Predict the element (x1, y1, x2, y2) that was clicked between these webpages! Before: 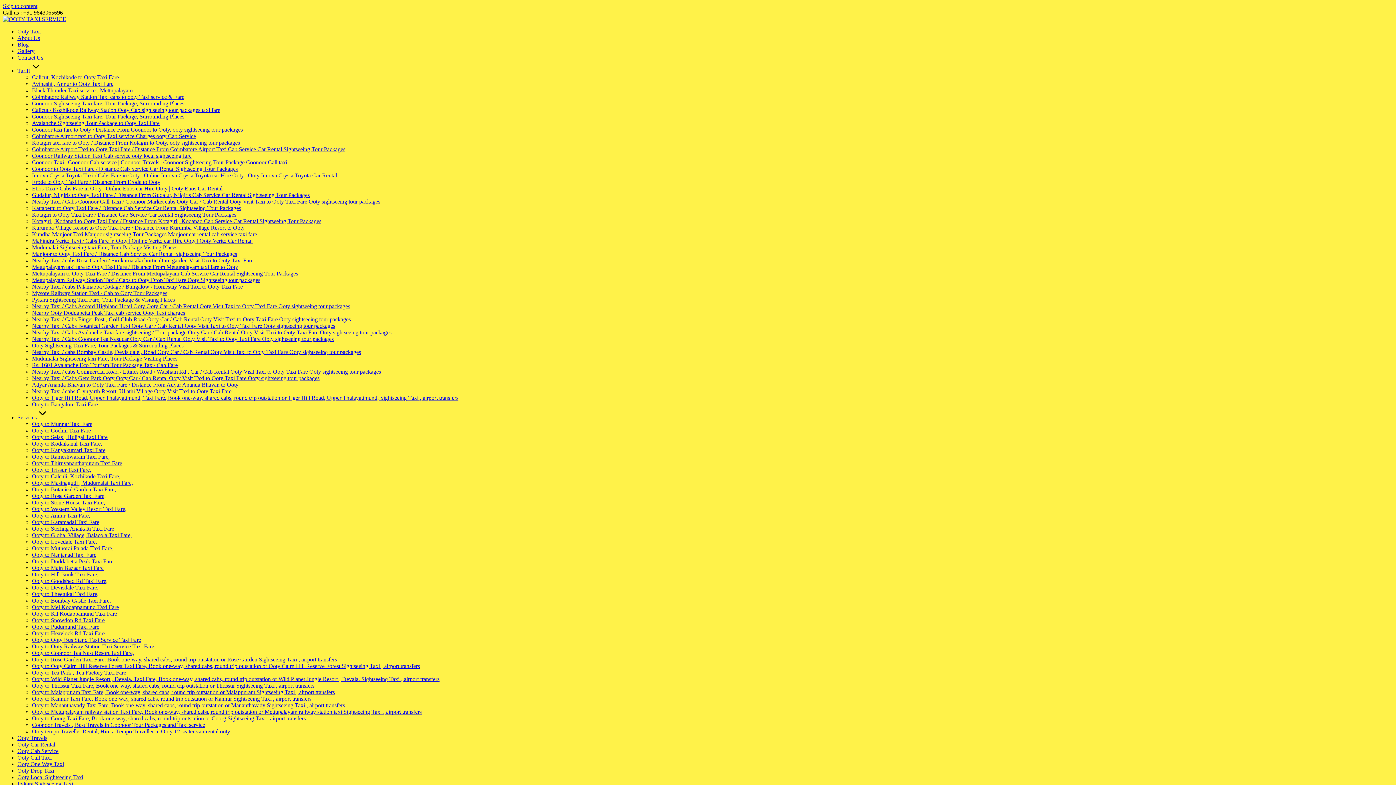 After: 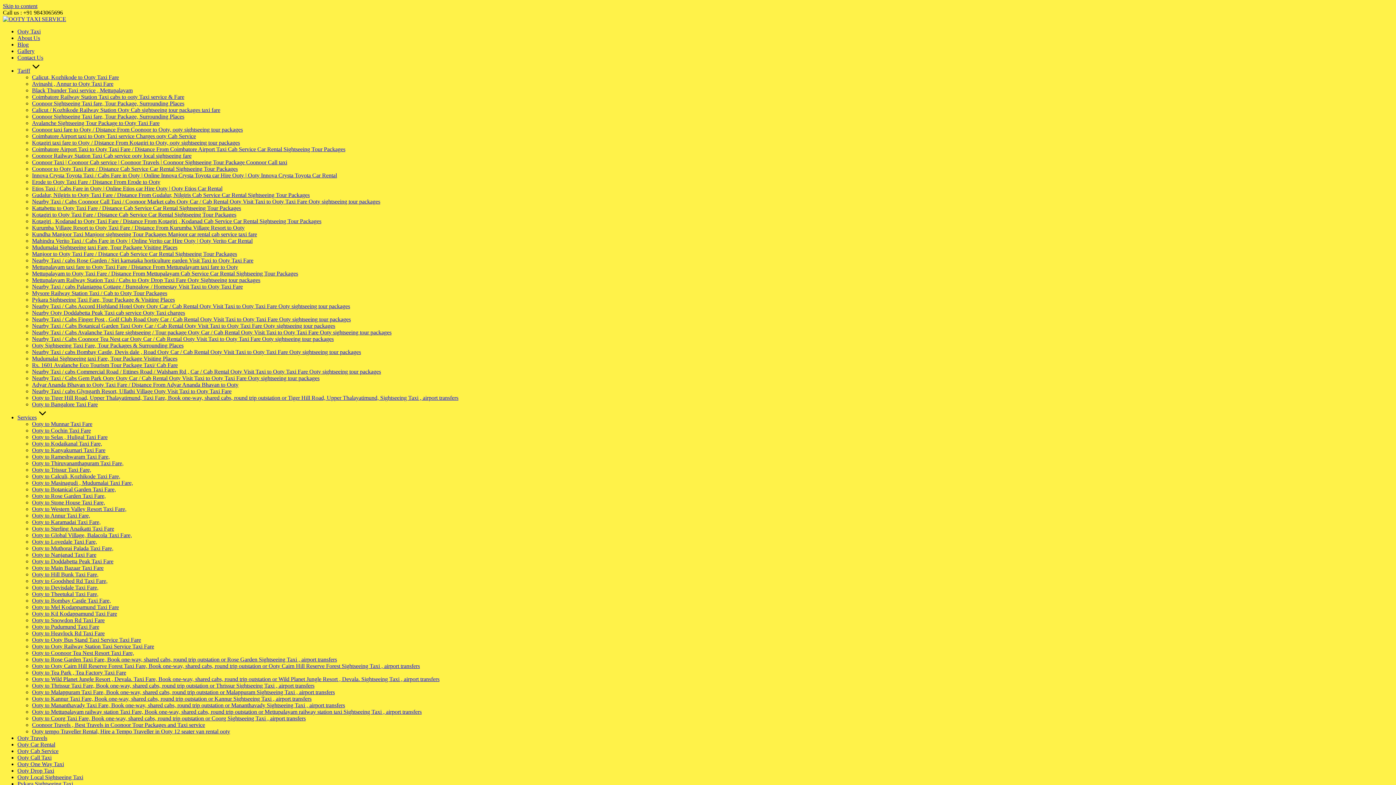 Action: bbox: (32, 702, 345, 708) label: Ooty to Mananthavady Taxi Fare, Book one-way, shared cabs, round trip outstation or Mananthavady Sightseeing Taxi , airport transfers